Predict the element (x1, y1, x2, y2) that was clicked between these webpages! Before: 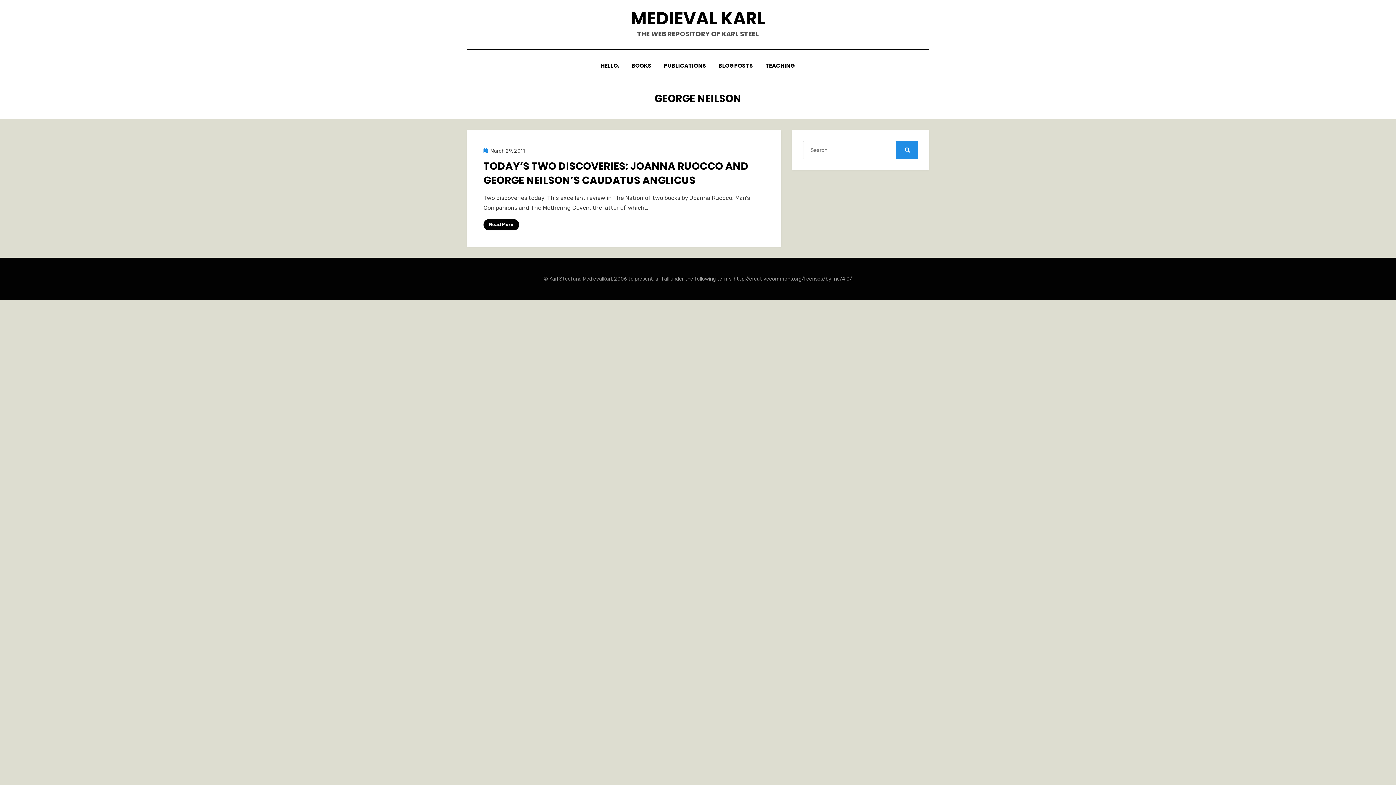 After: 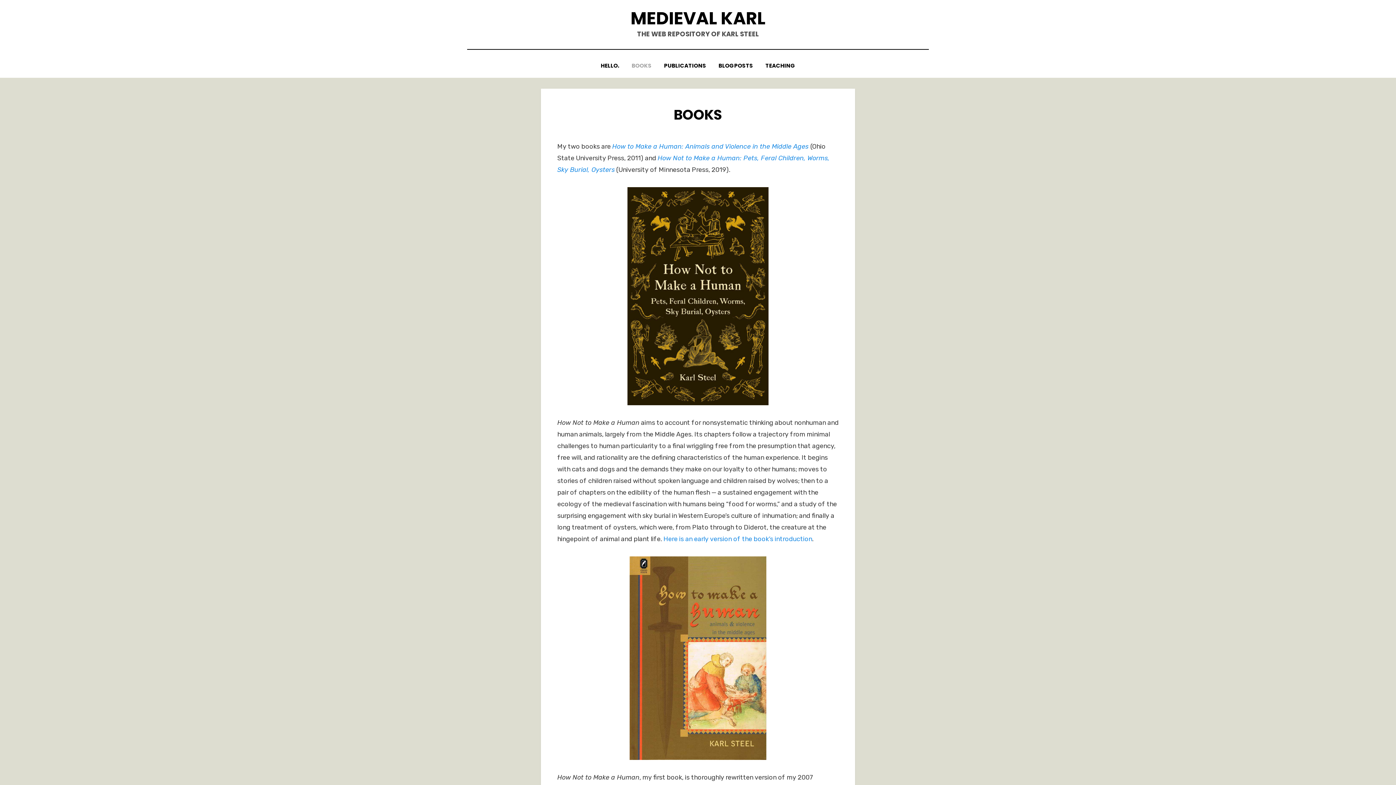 Action: label: BOOKS bbox: (625, 60, 658, 70)